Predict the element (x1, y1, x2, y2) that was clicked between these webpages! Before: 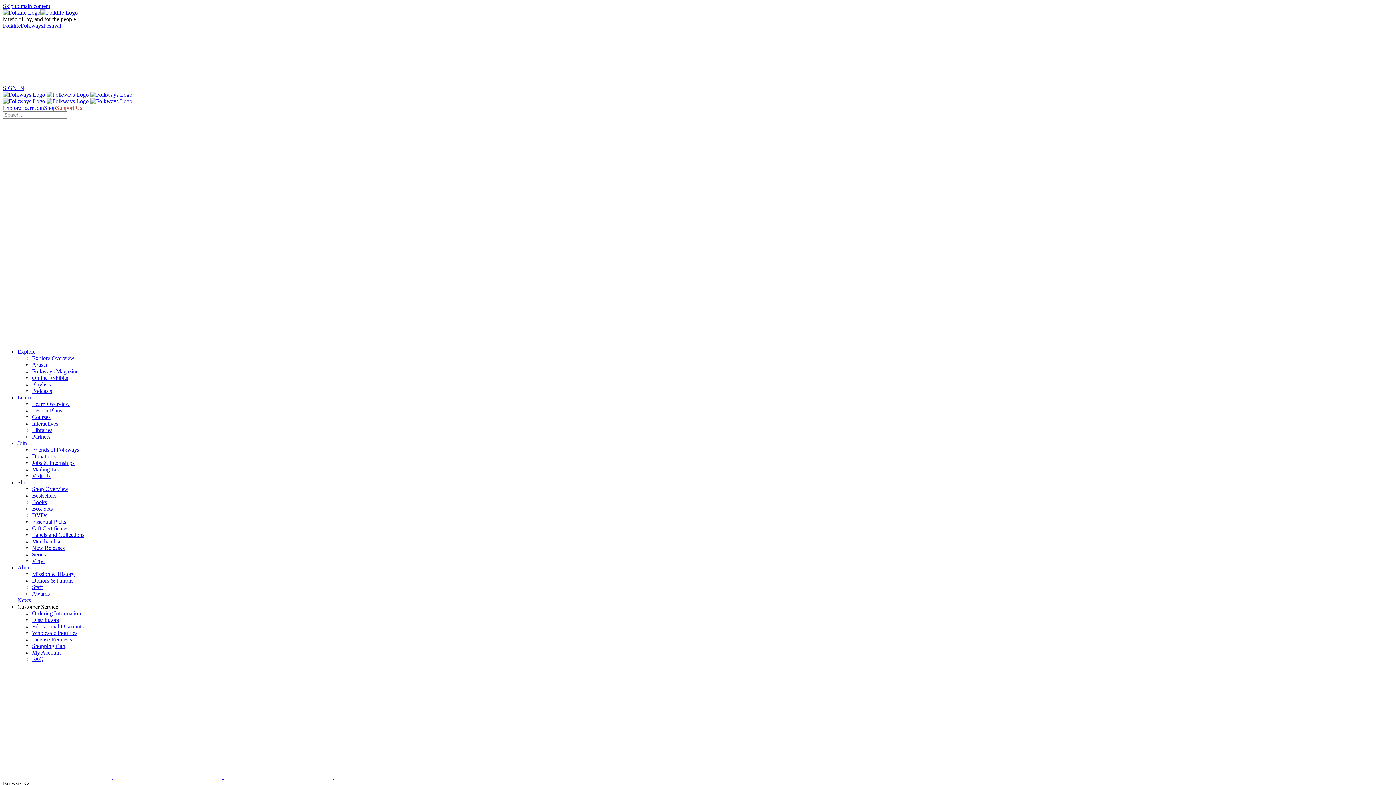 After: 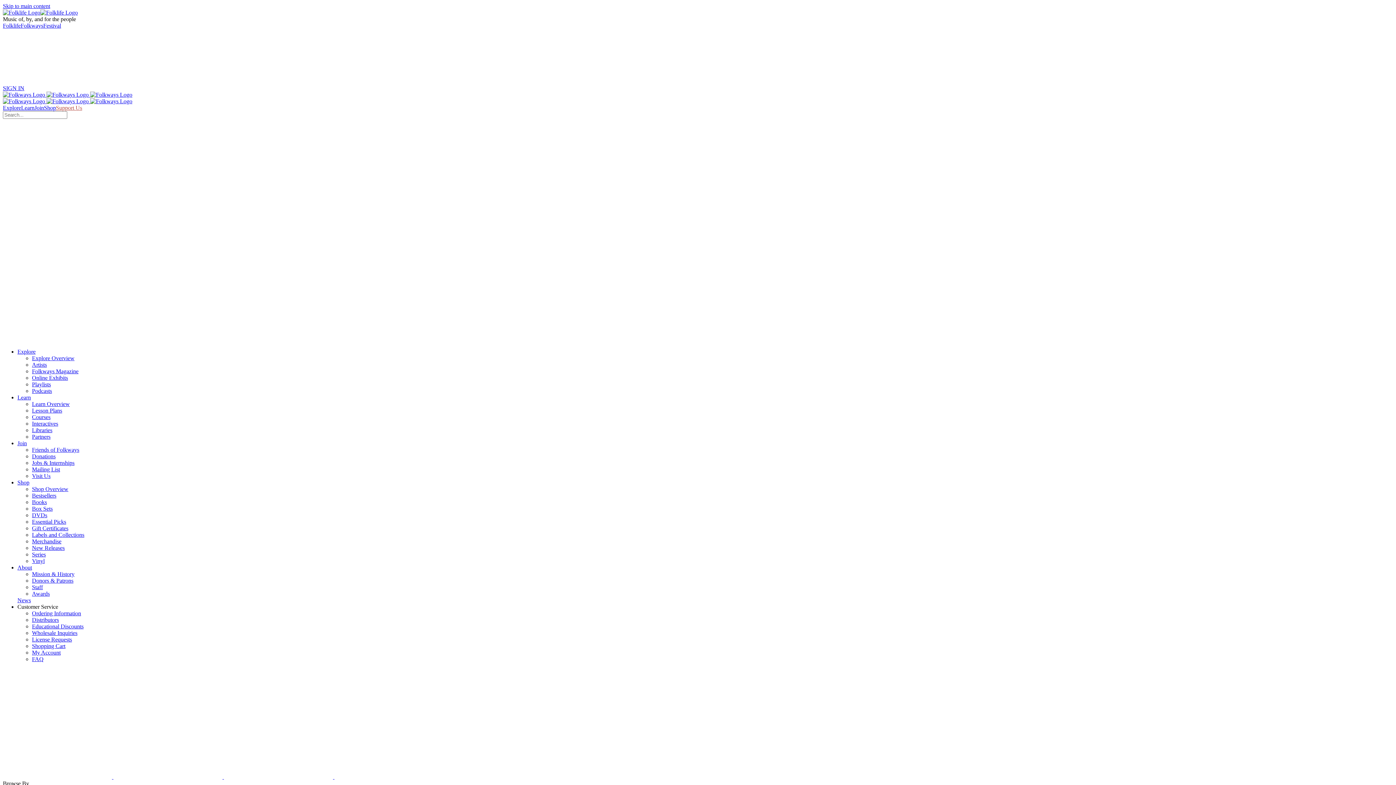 Action: label: Box Sets bbox: (32, 505, 52, 512)